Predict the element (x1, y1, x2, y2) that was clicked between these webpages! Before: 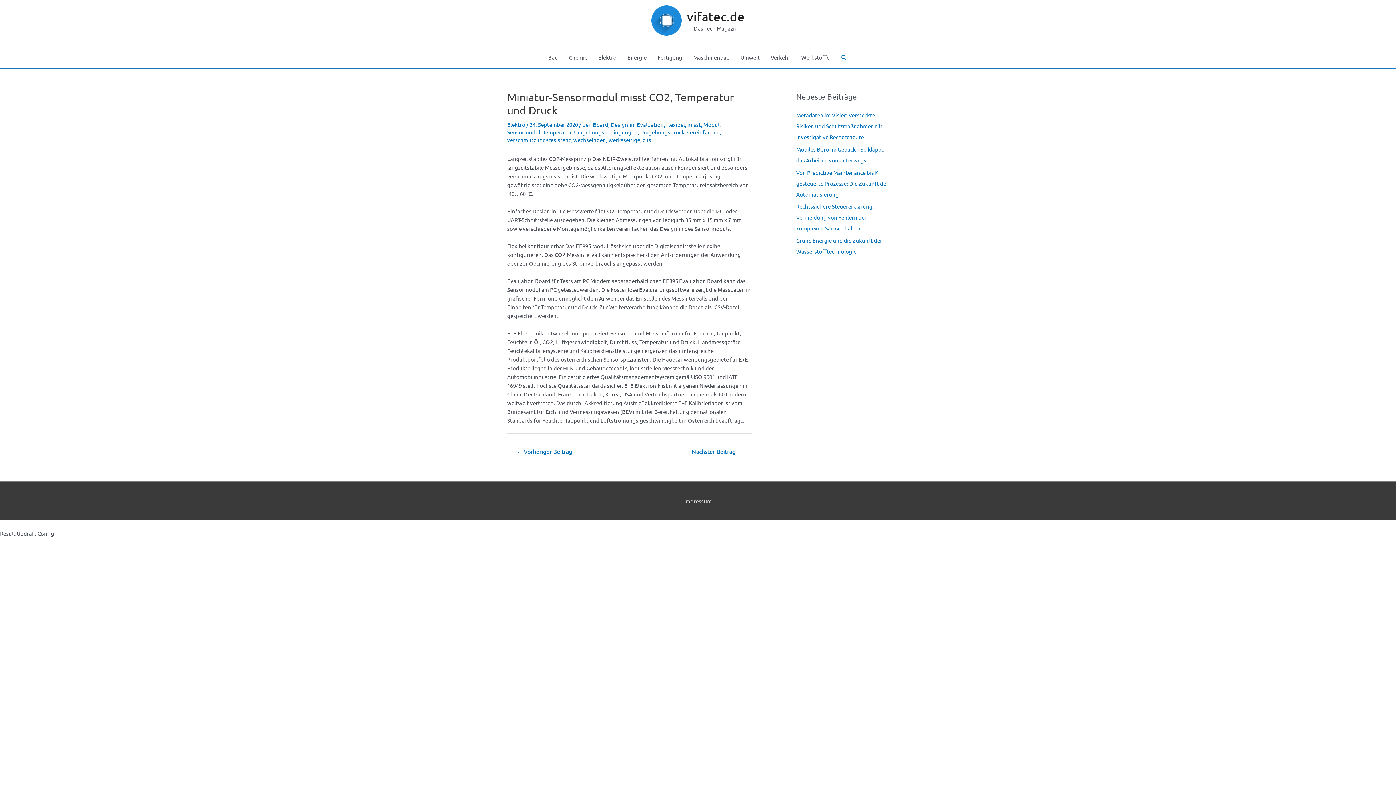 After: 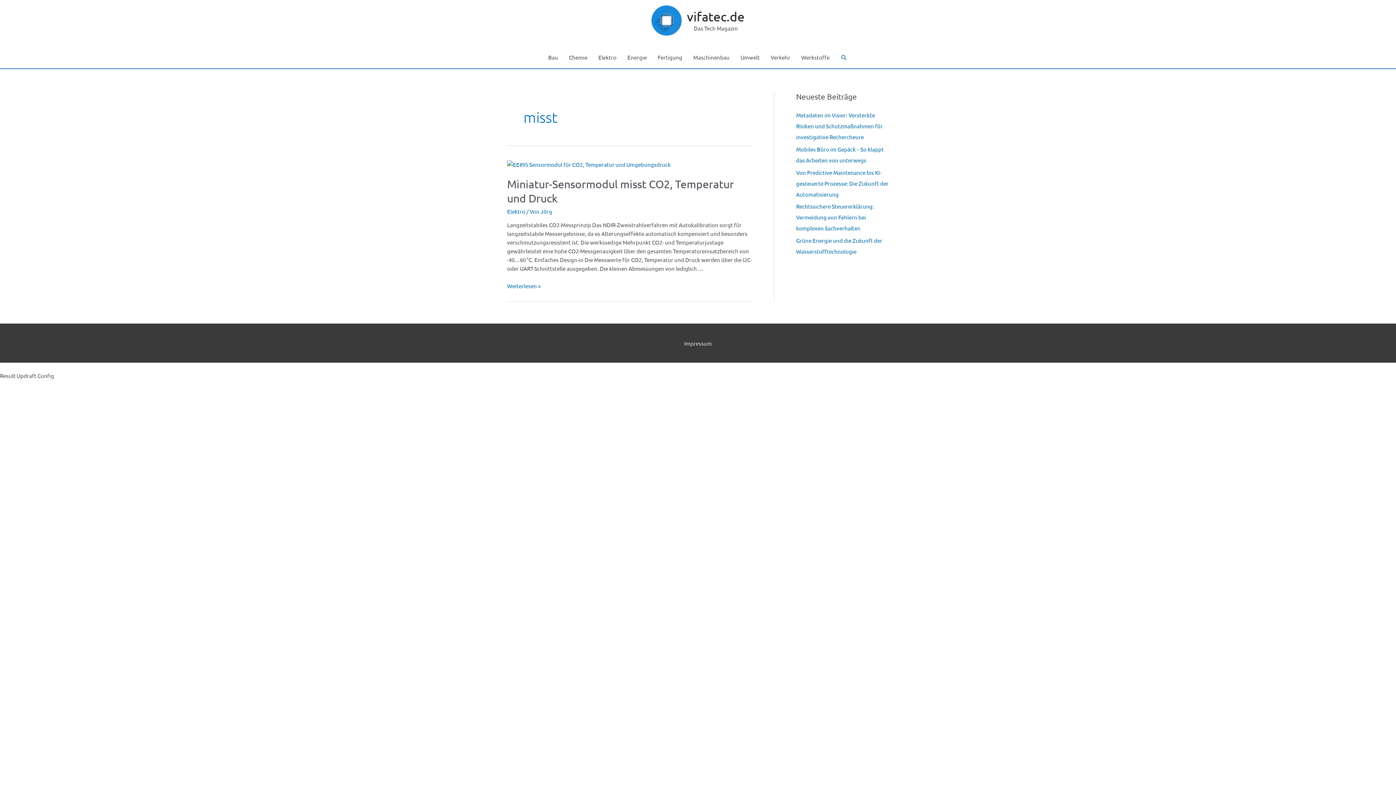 Action: label: misst bbox: (687, 121, 701, 128)